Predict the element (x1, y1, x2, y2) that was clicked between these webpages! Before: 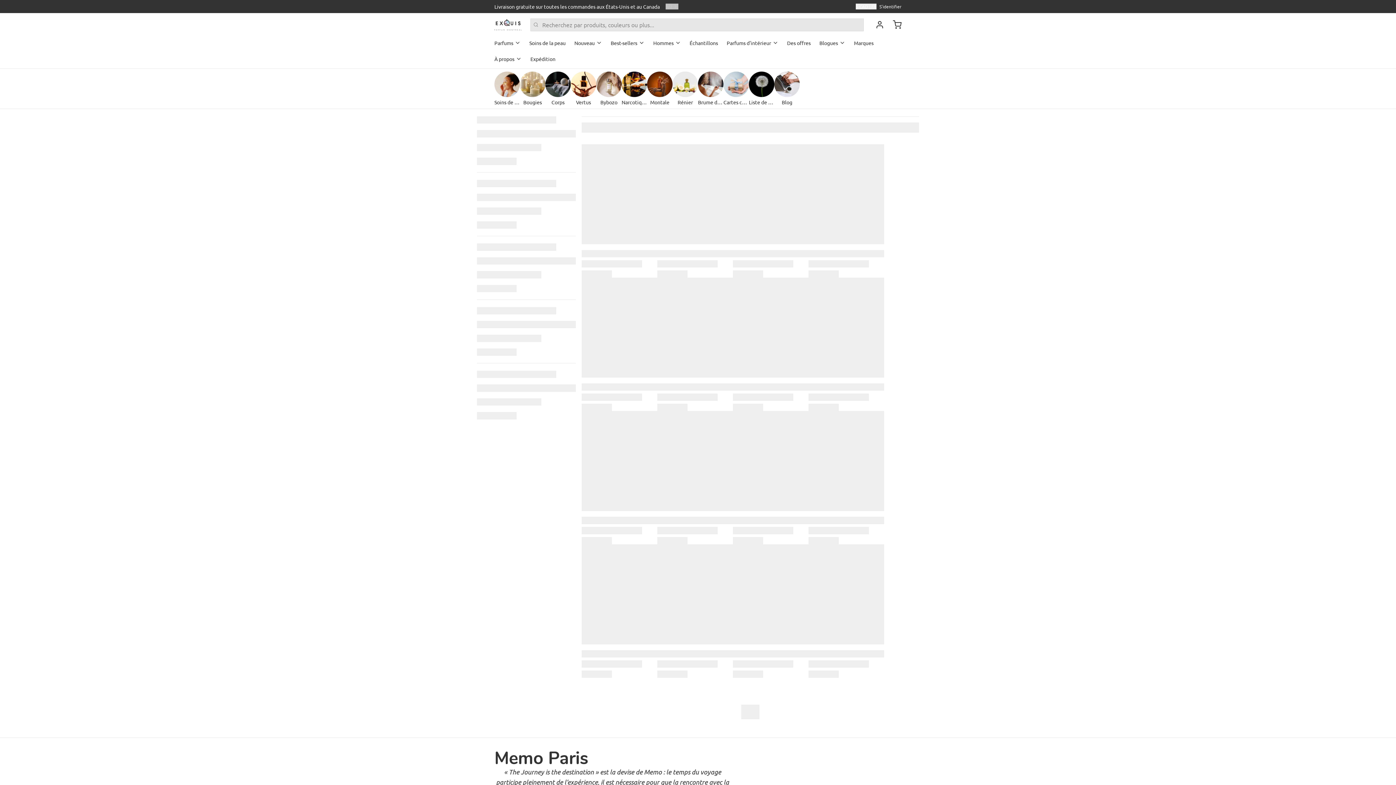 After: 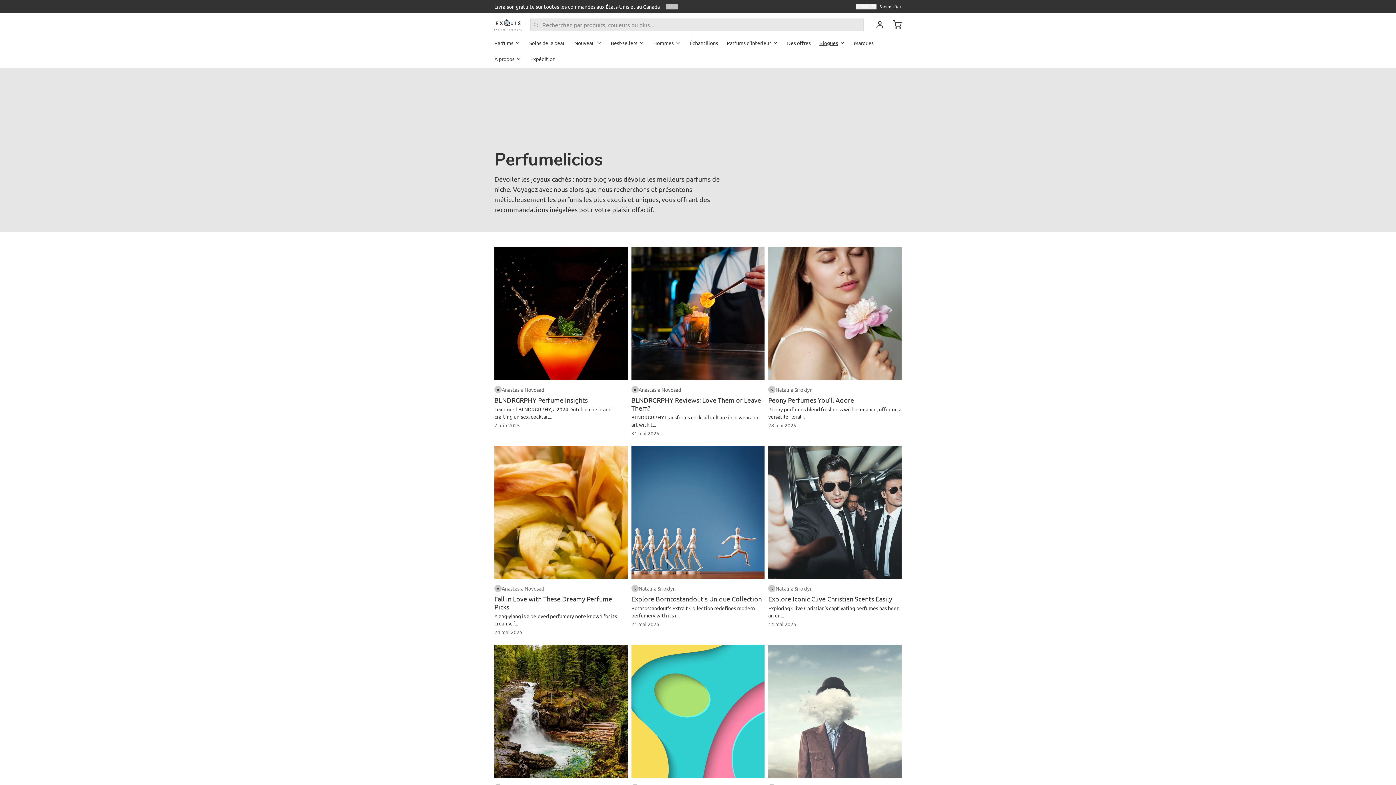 Action: bbox: (774, 71, 800, 105) label: Blog